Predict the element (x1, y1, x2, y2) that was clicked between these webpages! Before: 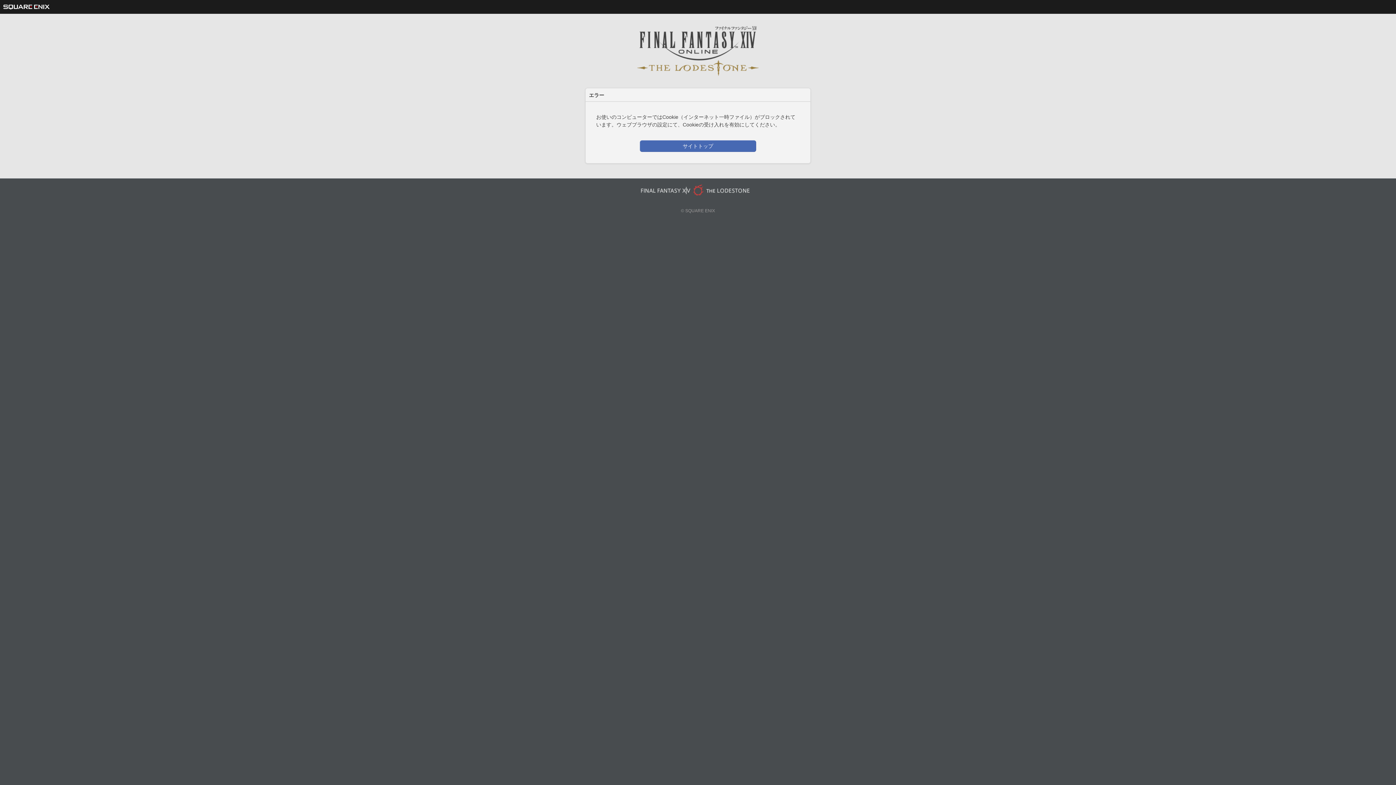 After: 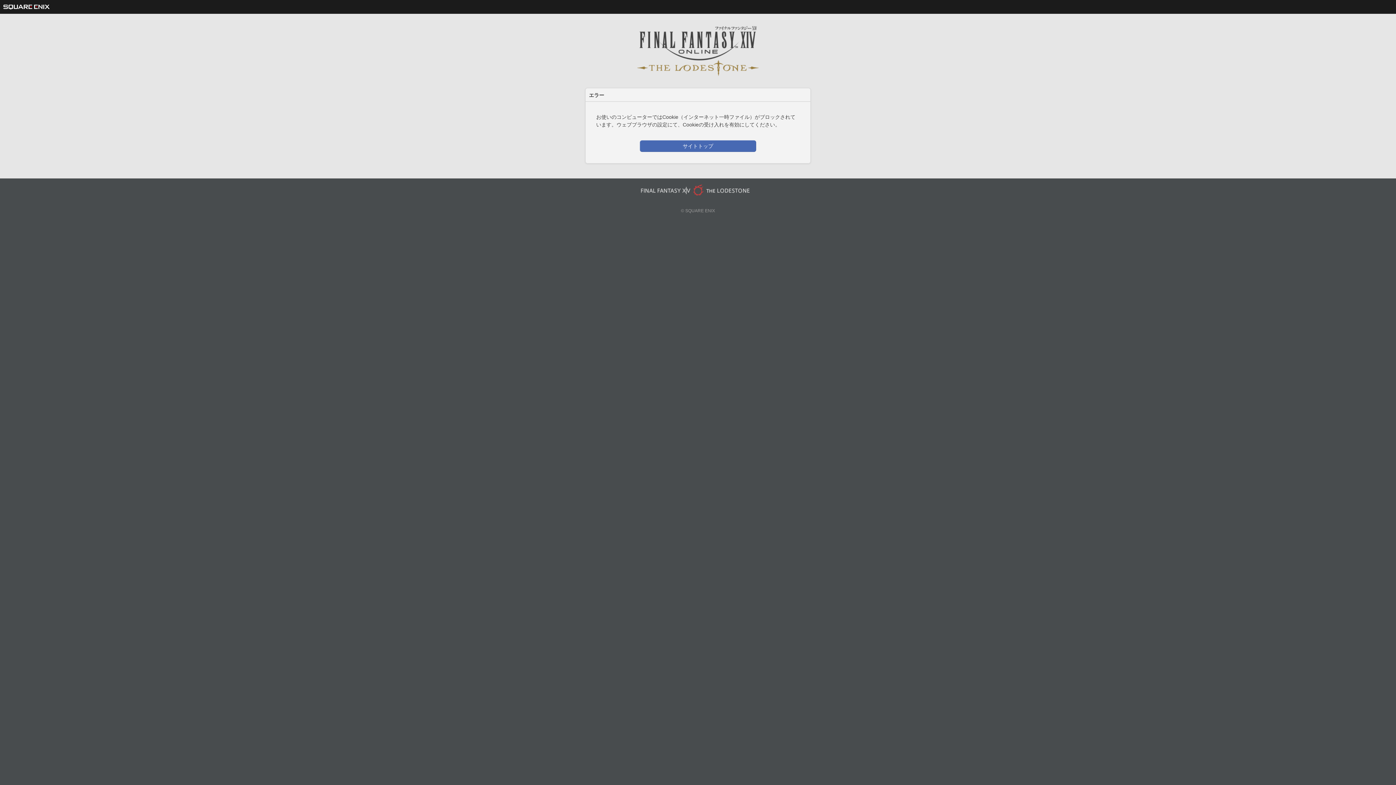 Action: label: サイトトップ bbox: (640, 140, 756, 152)